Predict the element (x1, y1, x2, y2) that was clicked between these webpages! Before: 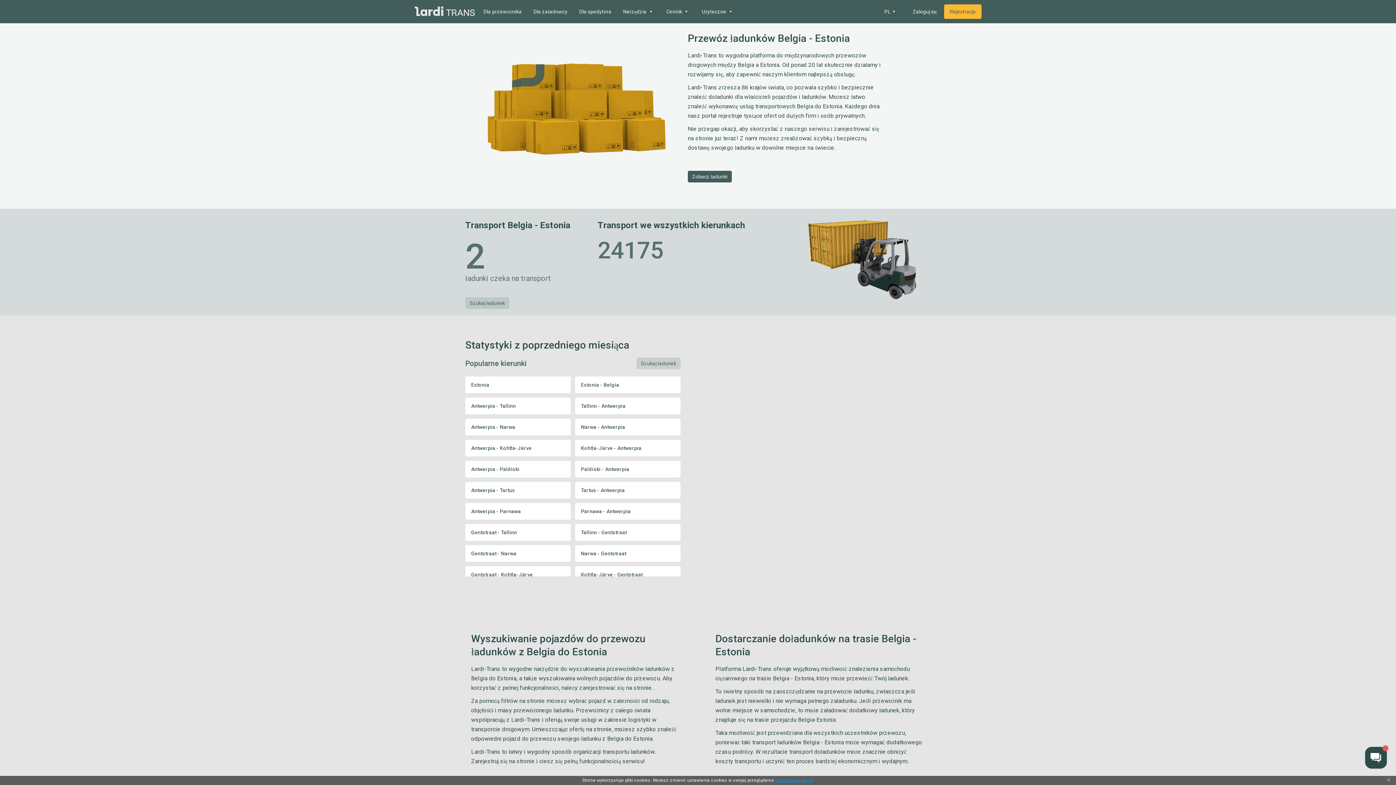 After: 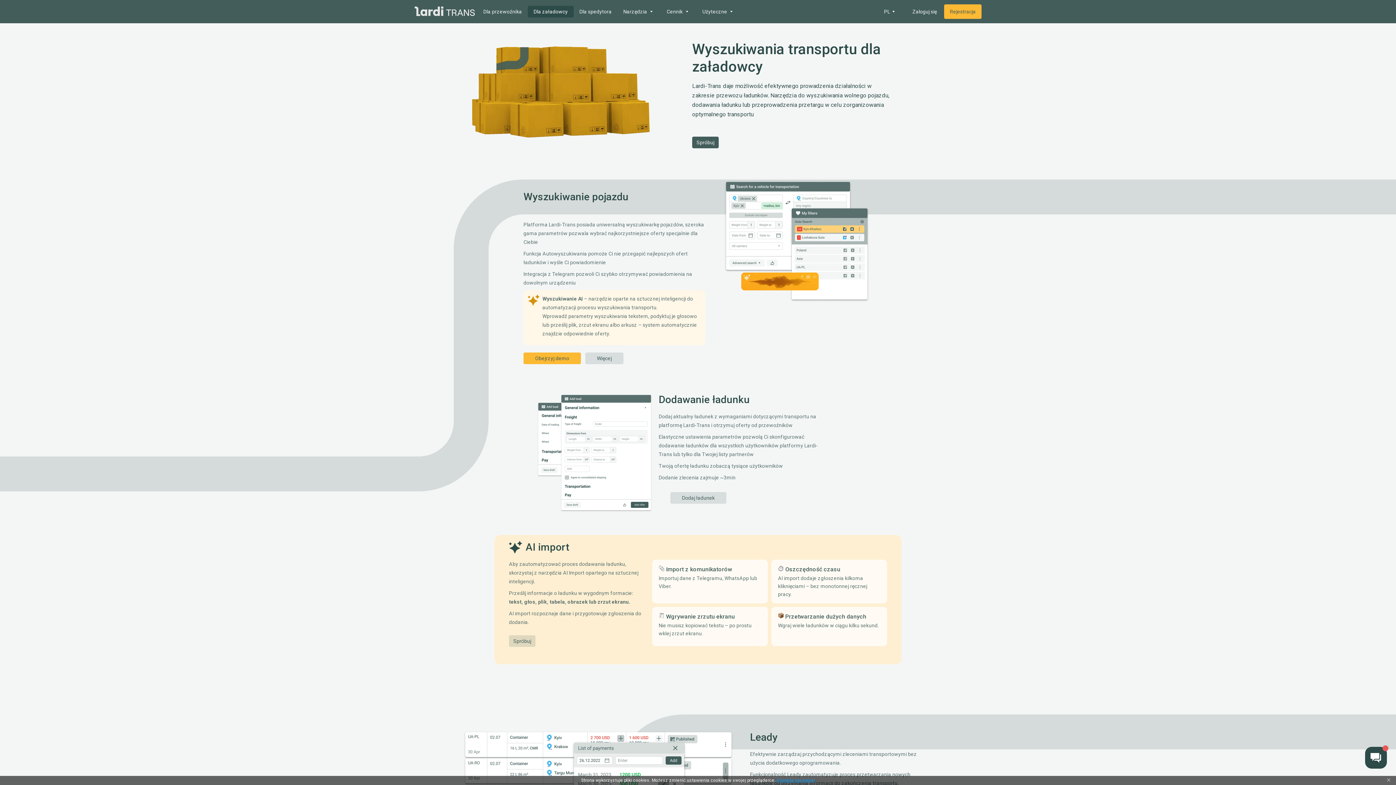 Action: bbox: (527, 5, 573, 17) label: Dla załadowcy